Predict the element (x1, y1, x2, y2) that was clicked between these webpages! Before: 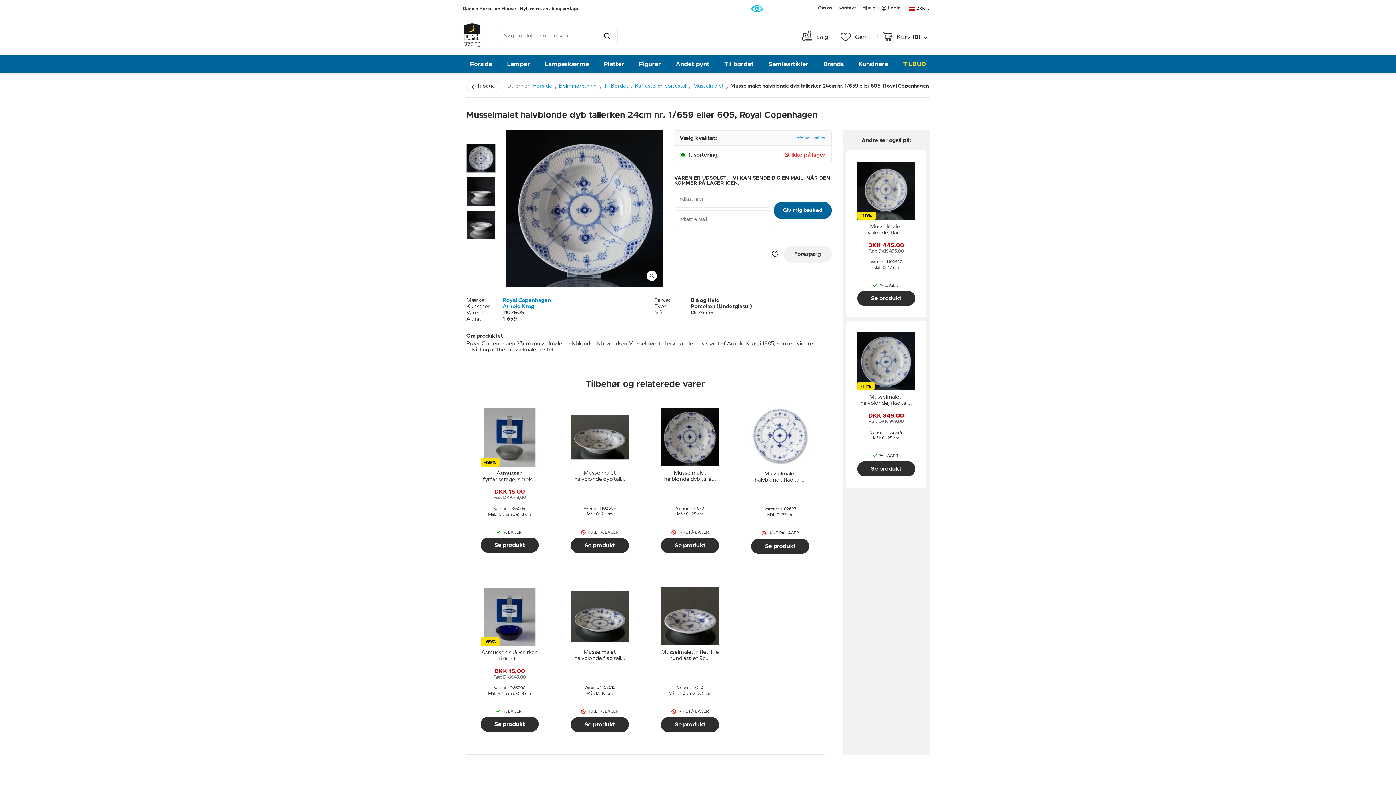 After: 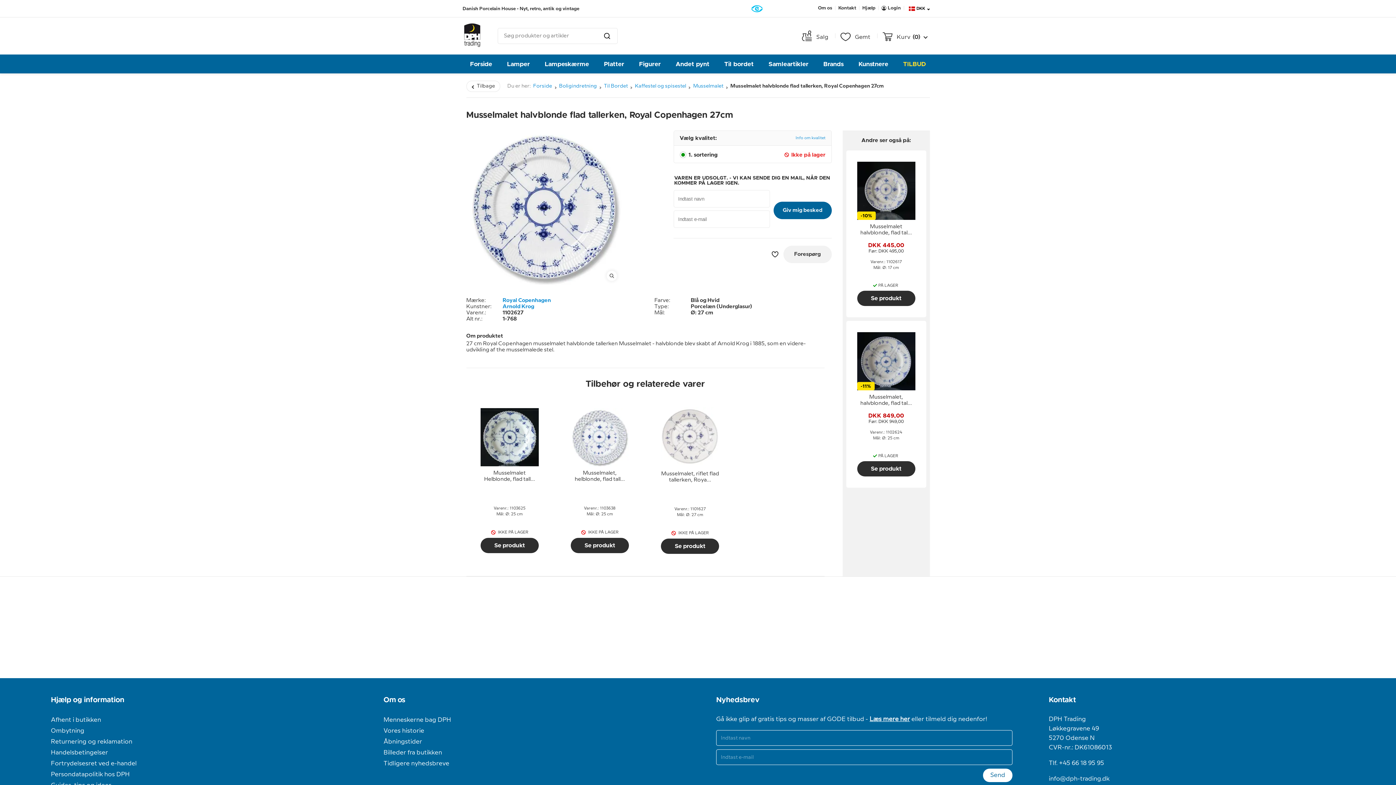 Action: bbox: (751, 469, 809, 485) label: Musselmalet halvblonde flad tallerken, Royal Copenhagen 27cm